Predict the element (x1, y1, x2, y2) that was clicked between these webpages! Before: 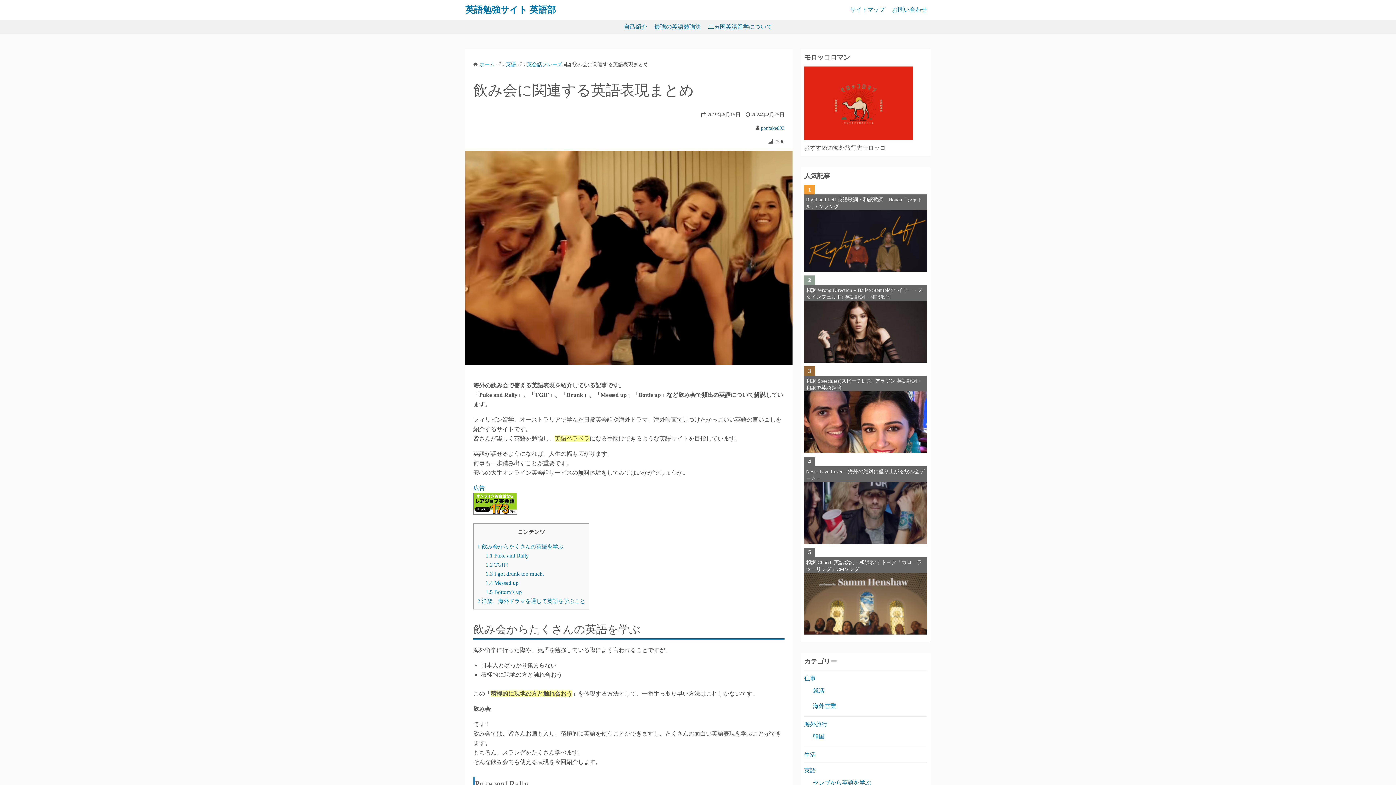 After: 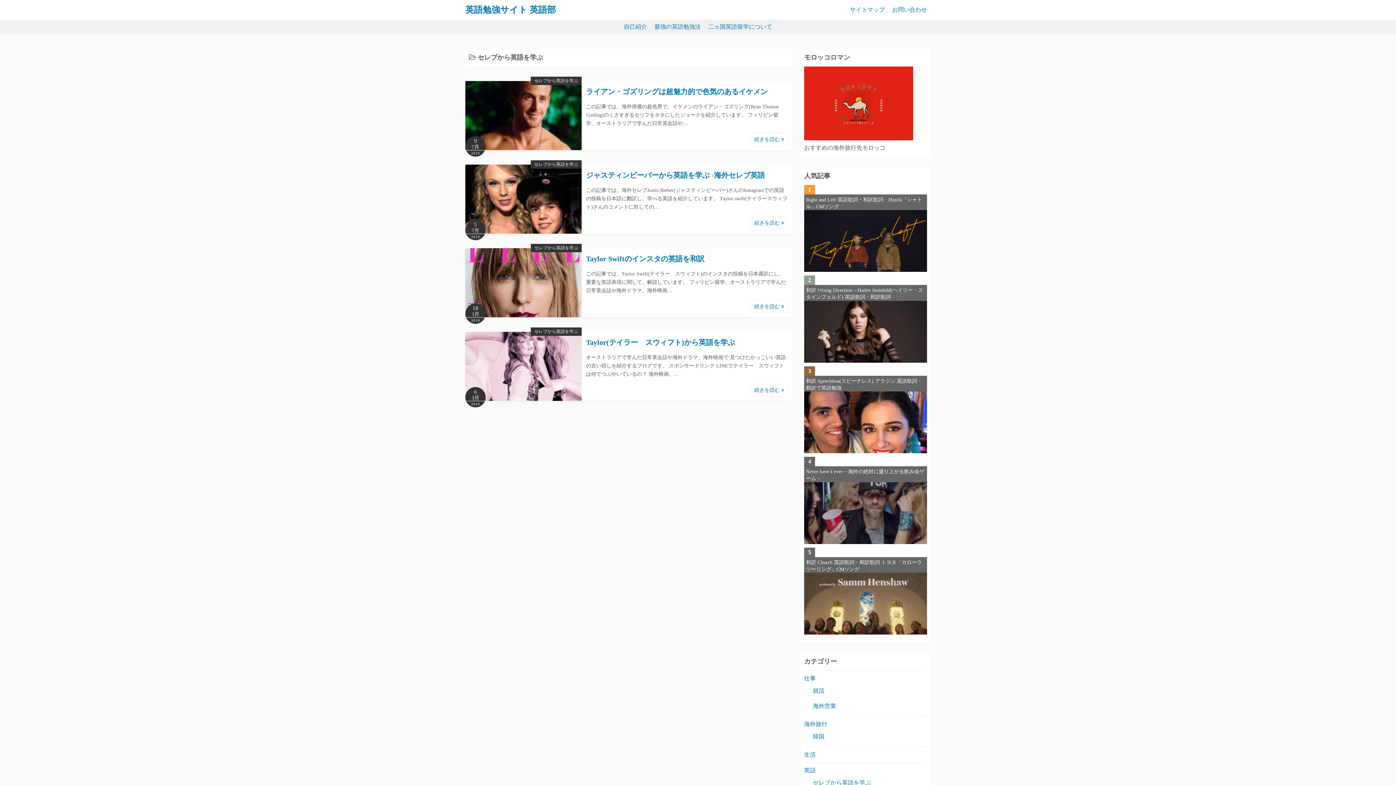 Action: label: セレブから英語を学ぶ bbox: (813, 779, 871, 786)